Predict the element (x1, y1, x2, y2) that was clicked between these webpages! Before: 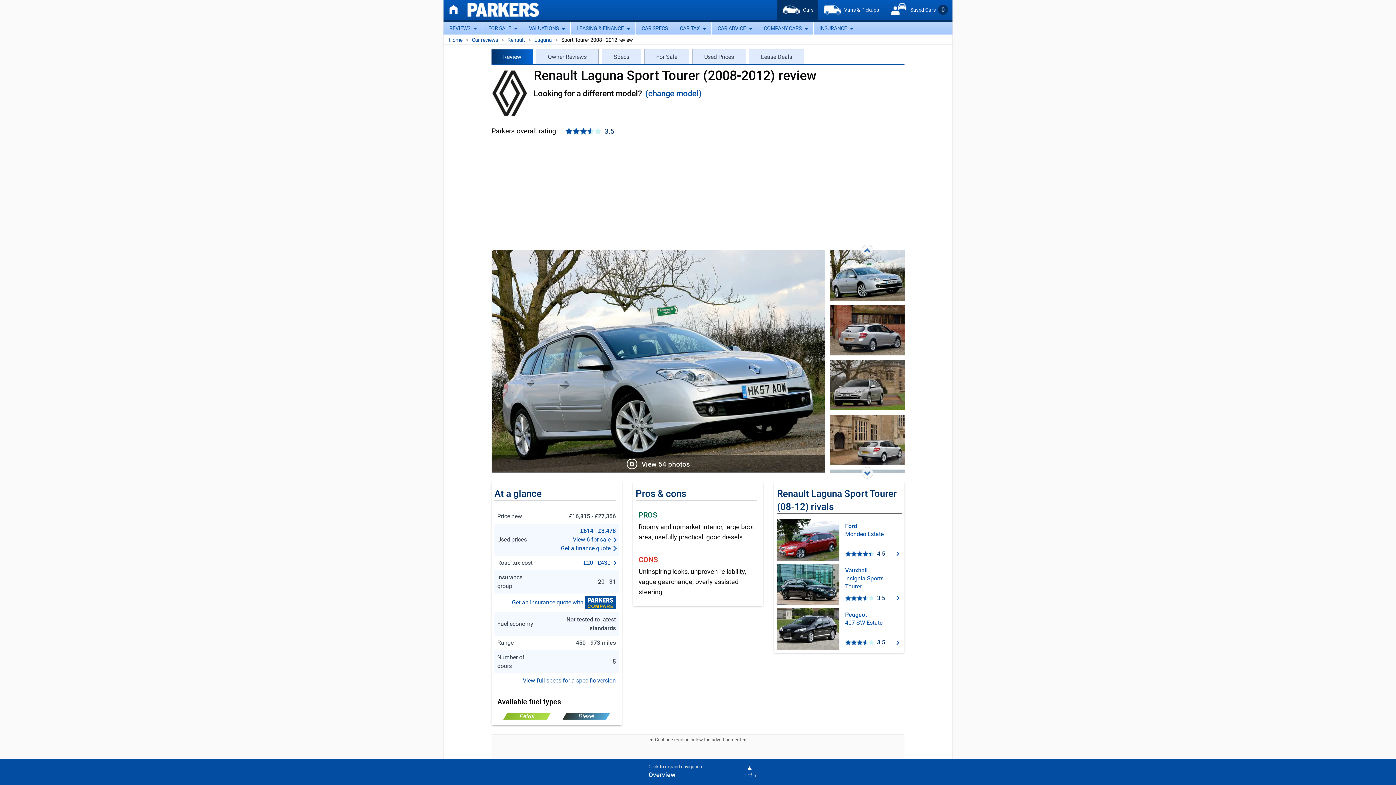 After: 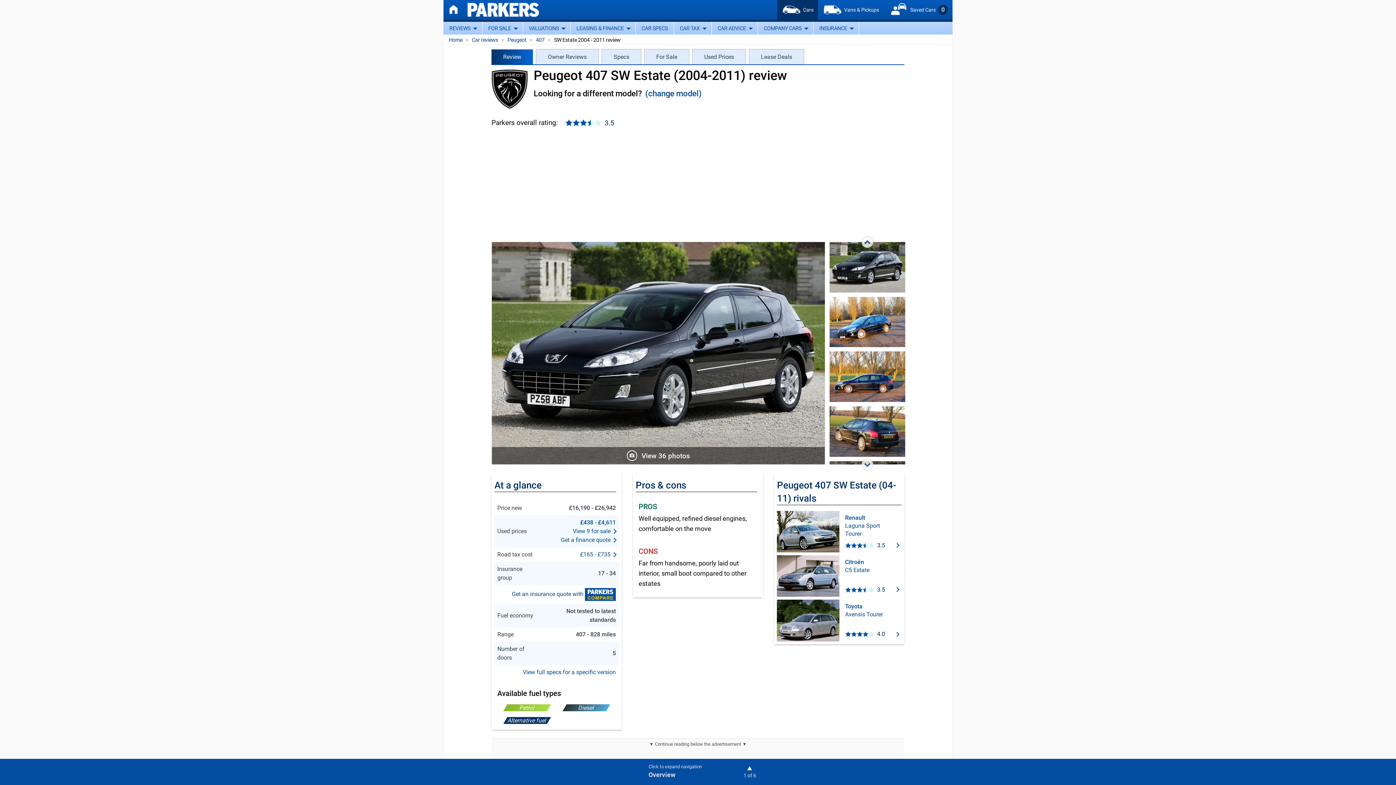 Action: bbox: (777, 608, 901, 650) label: Peugeot
407 SW Estate
3.5 out of 5
3.5